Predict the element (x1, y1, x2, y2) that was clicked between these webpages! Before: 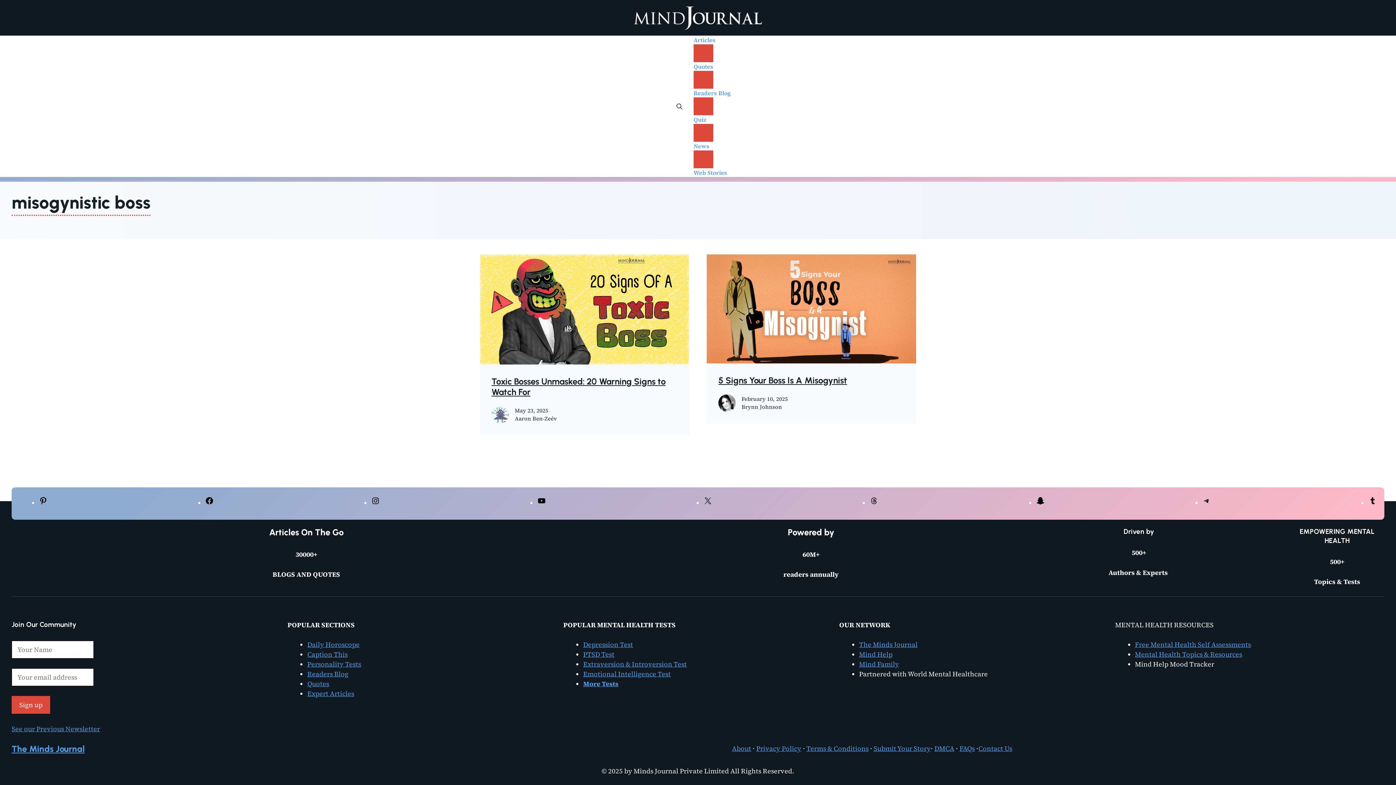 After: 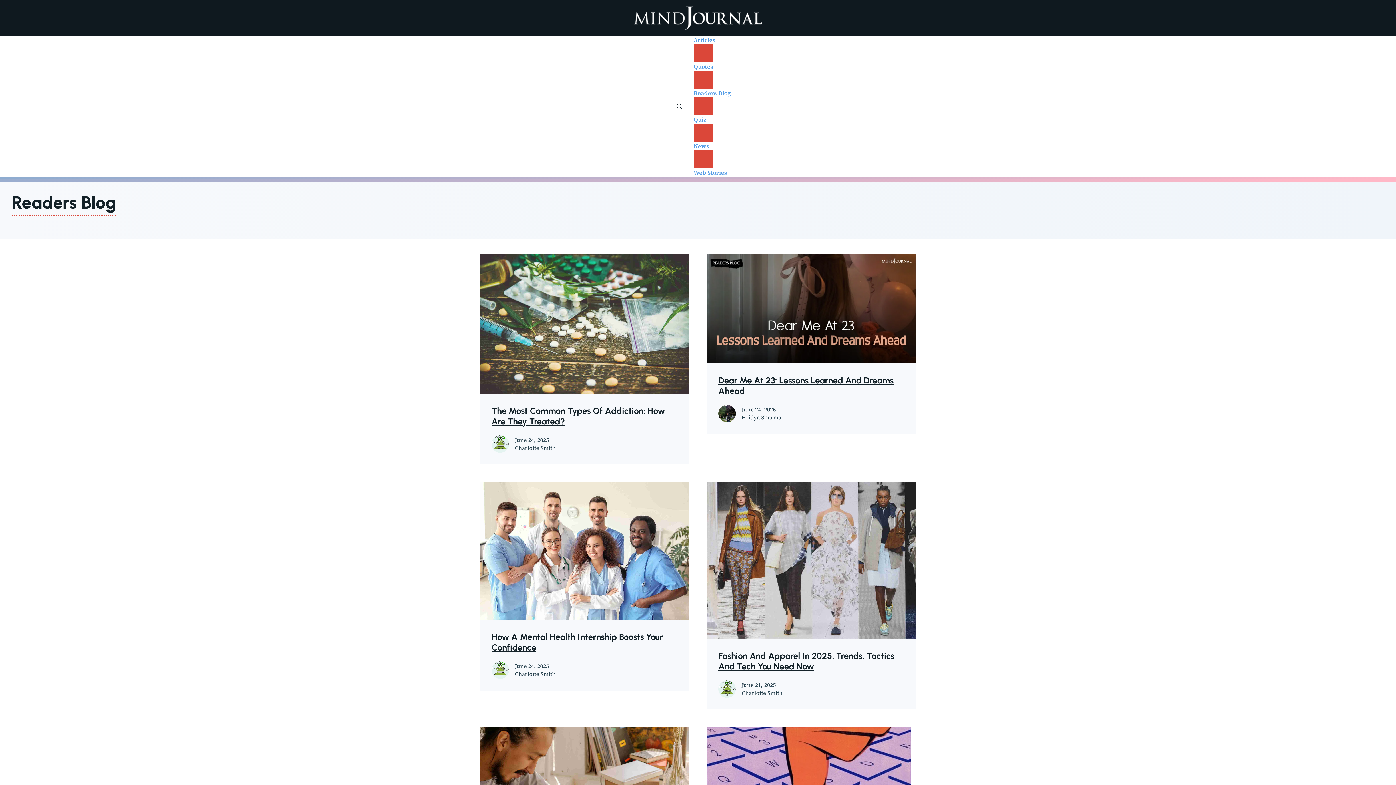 Action: label: Readers Blog bbox: (307, 669, 348, 678)